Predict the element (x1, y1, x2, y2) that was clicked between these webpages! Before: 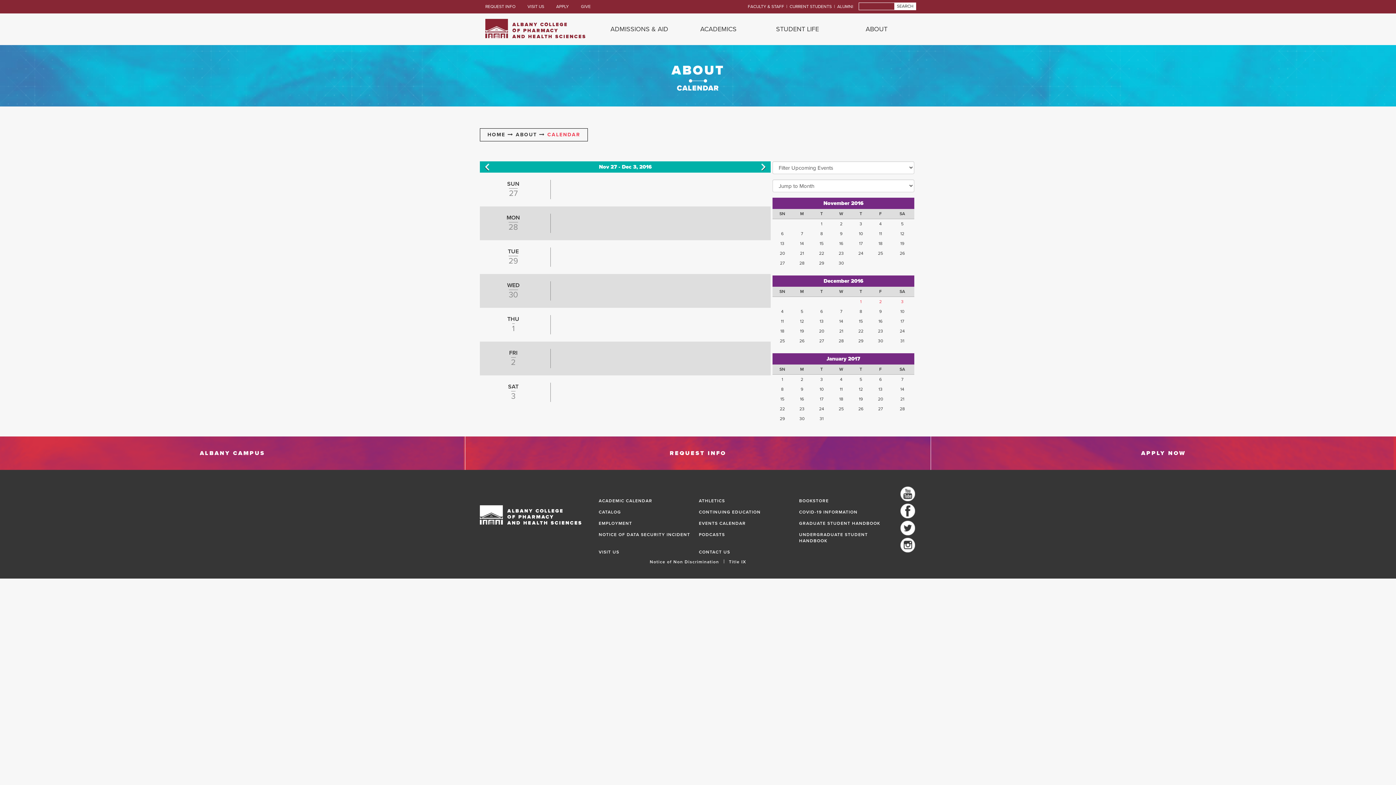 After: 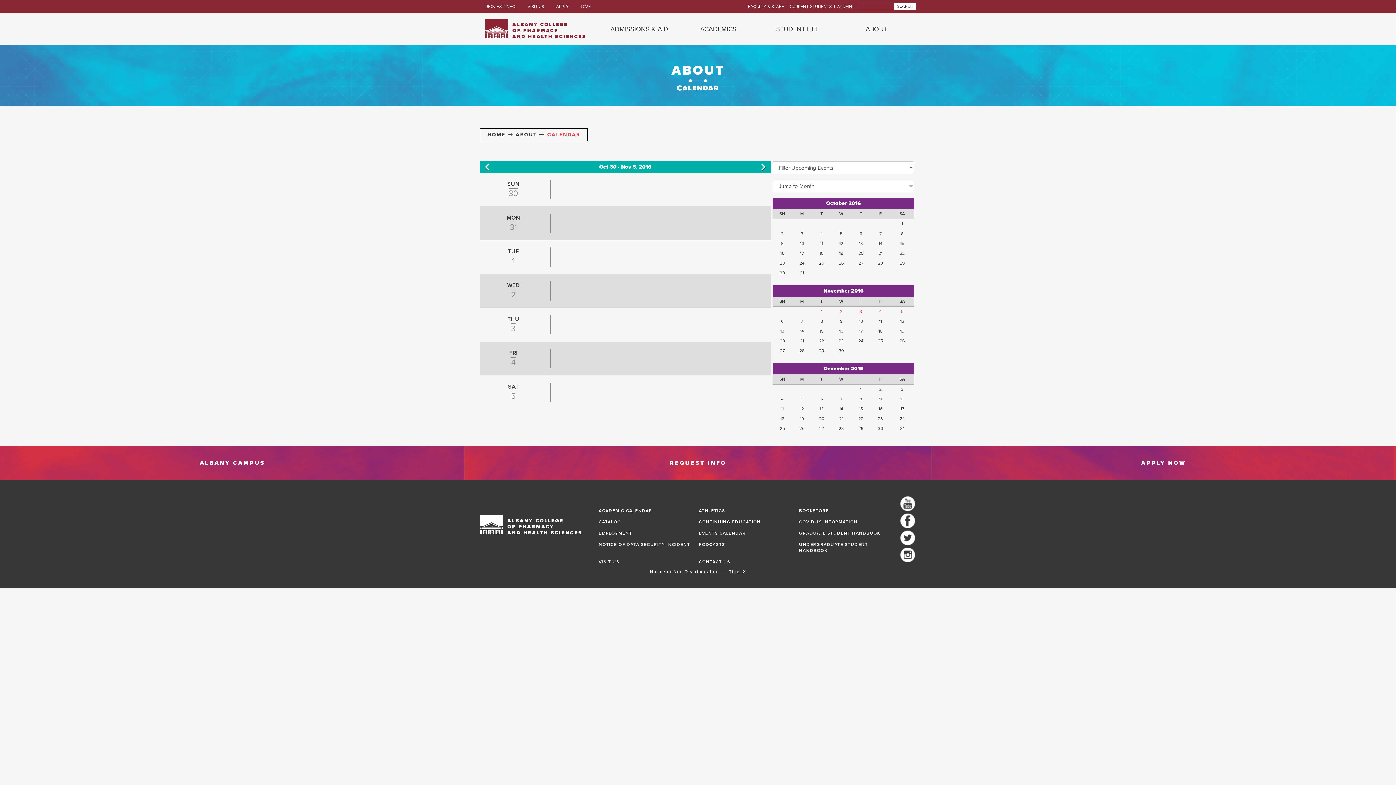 Action: bbox: (890, 219, 914, 229) label: 5